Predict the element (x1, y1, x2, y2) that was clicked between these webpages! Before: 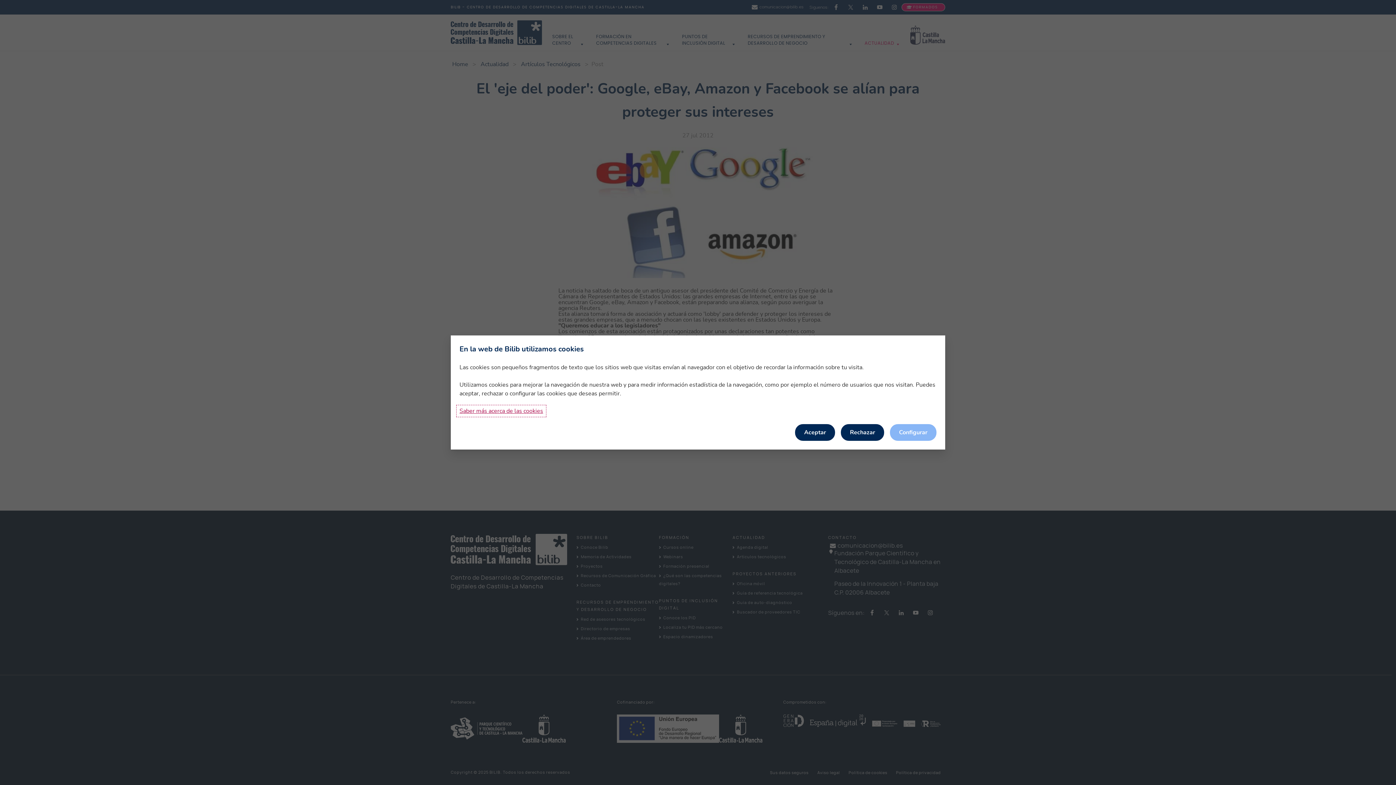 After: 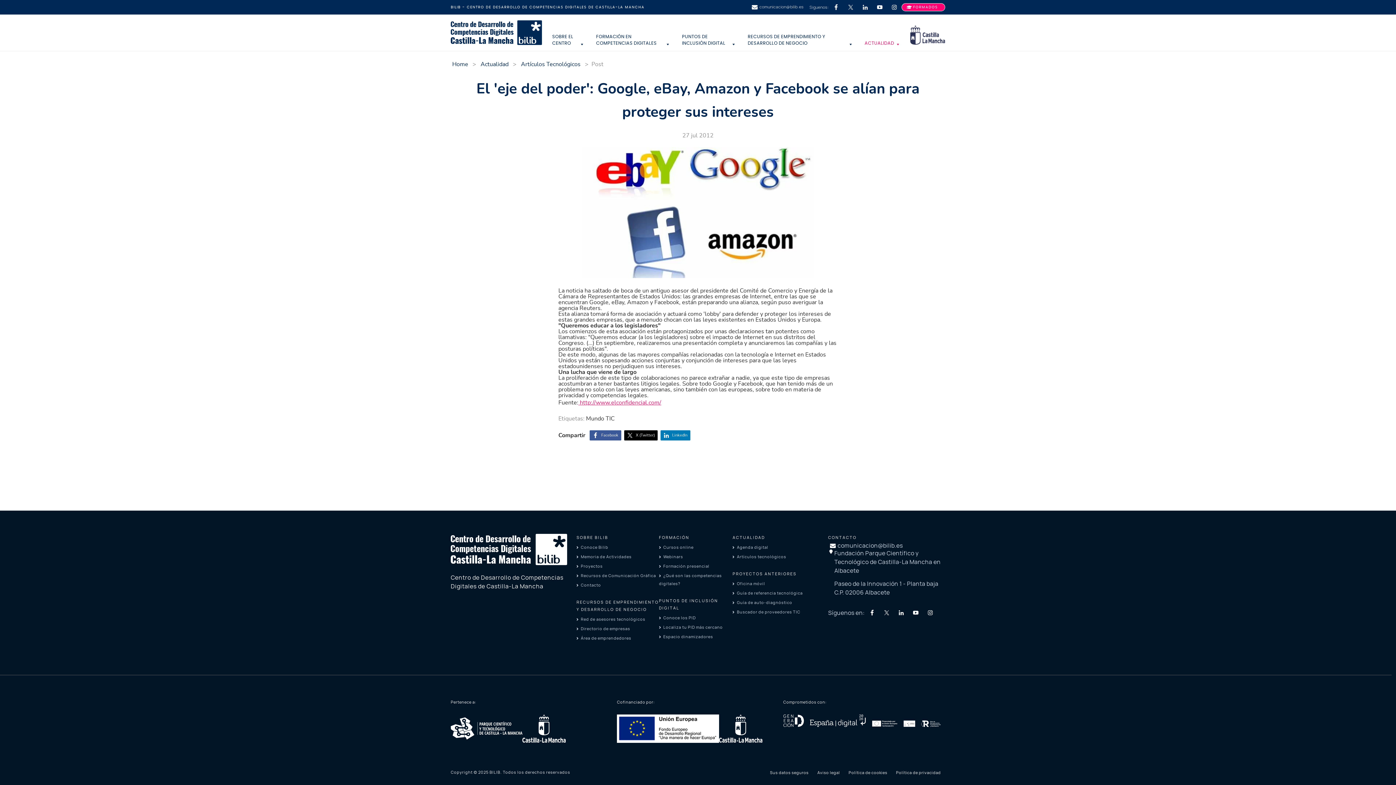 Action: label: Rechazar bbox: (841, 424, 884, 441)